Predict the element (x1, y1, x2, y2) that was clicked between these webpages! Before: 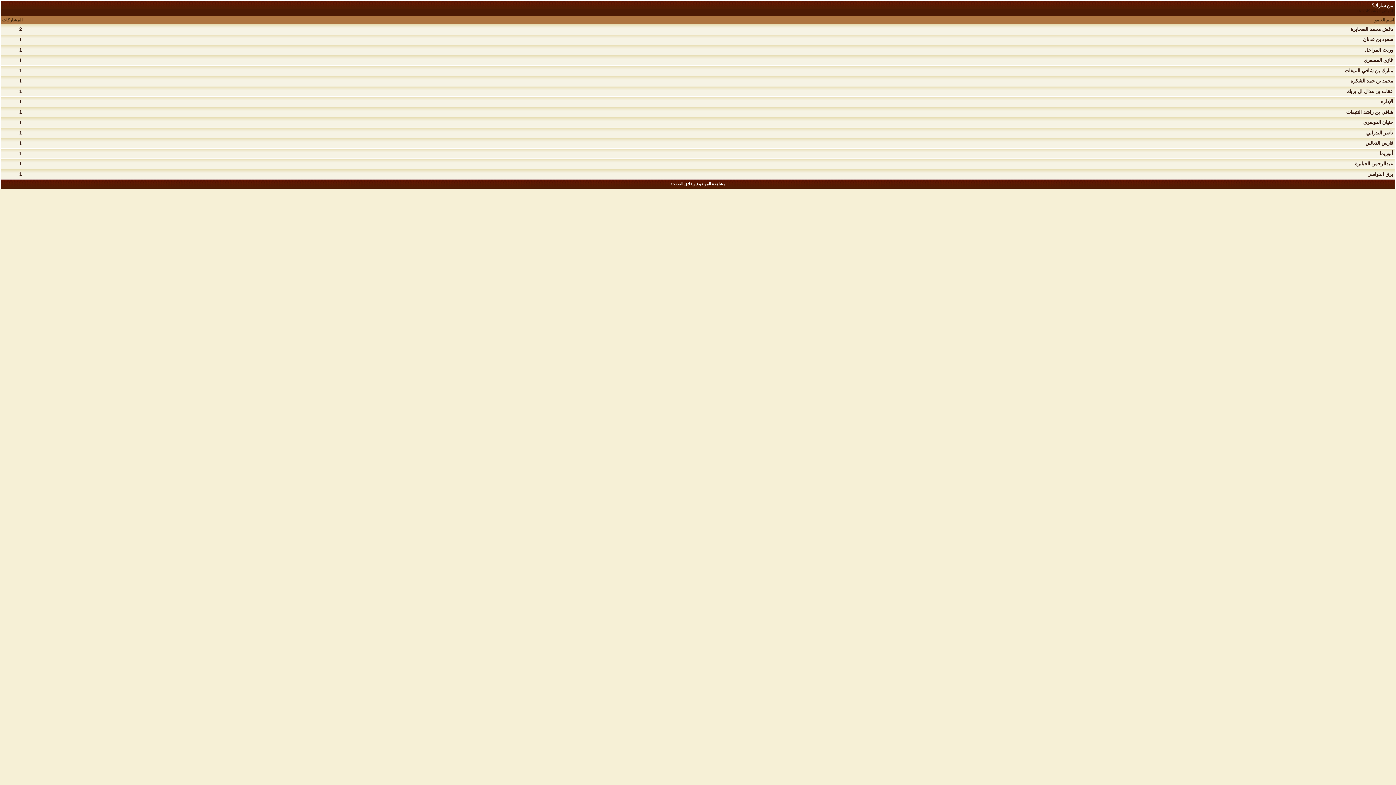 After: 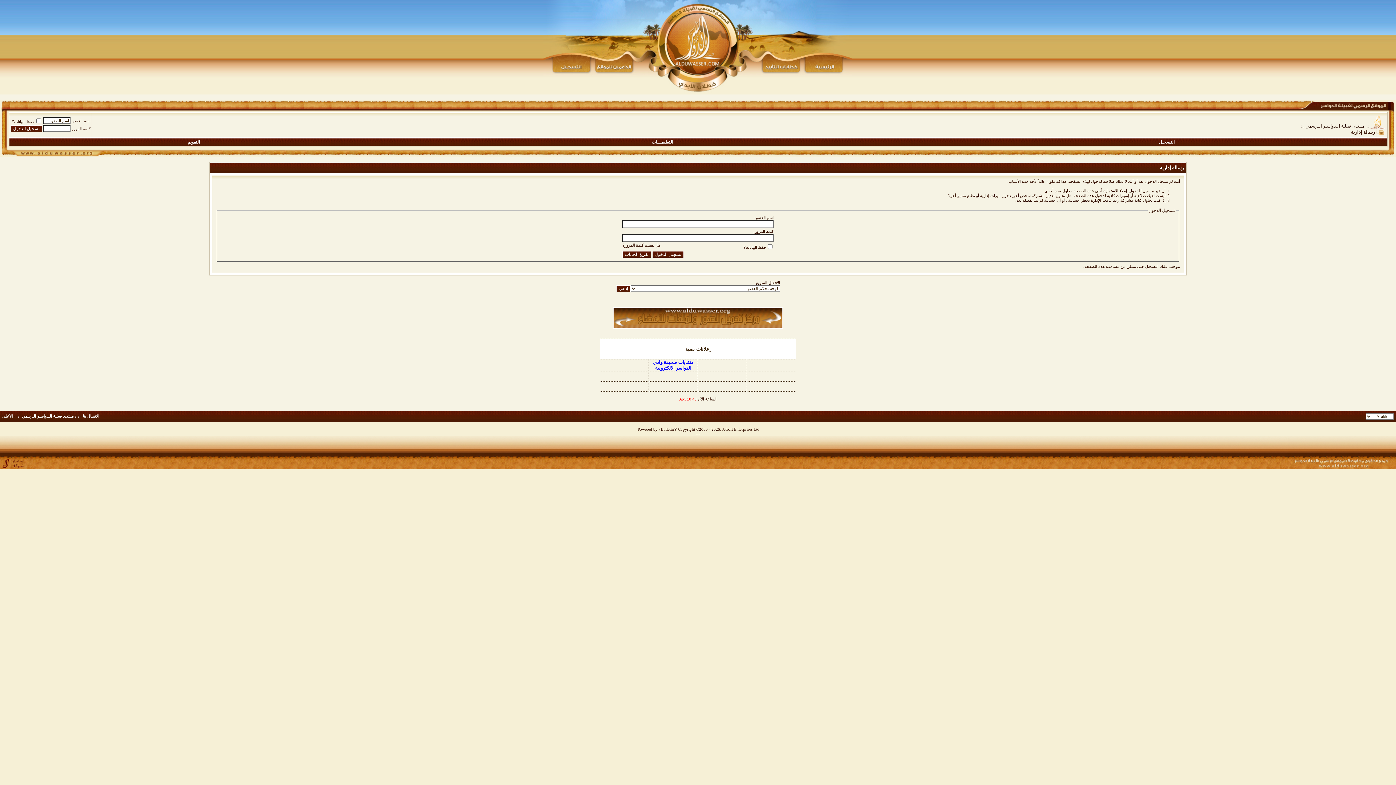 Action: bbox: (19, 78, 21, 83) label: 1